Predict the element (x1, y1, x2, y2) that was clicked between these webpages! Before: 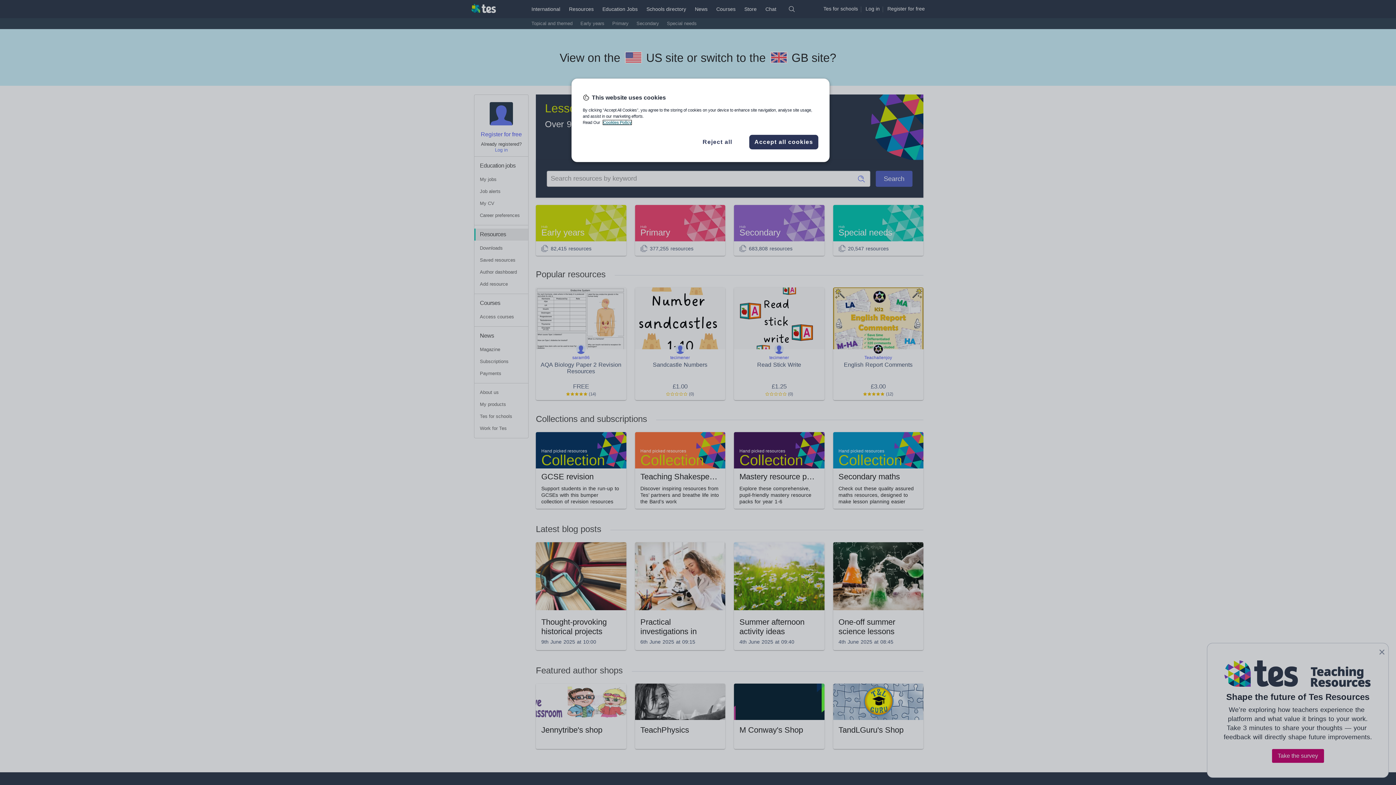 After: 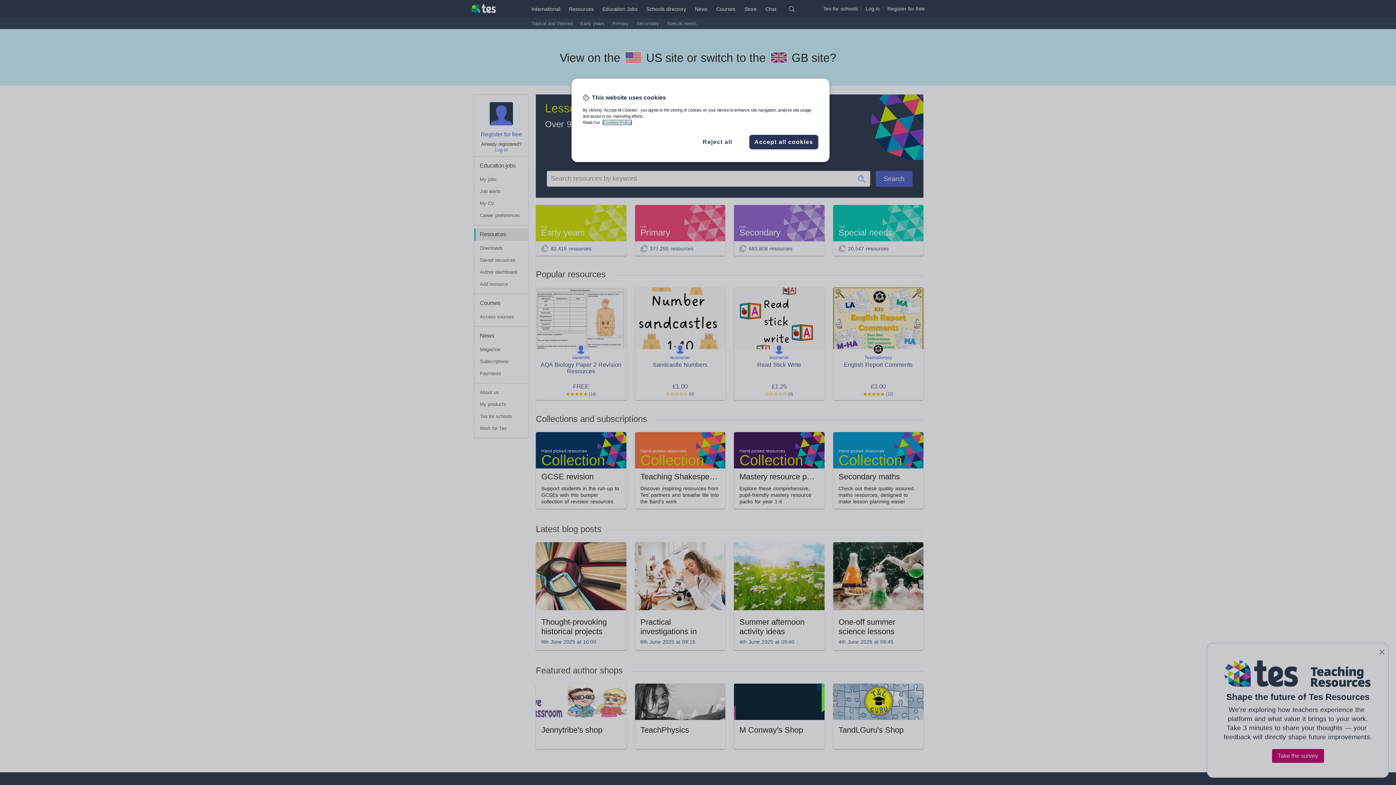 Action: label: More information about your privacy, opens in a new tab bbox: (603, 120, 631, 124)